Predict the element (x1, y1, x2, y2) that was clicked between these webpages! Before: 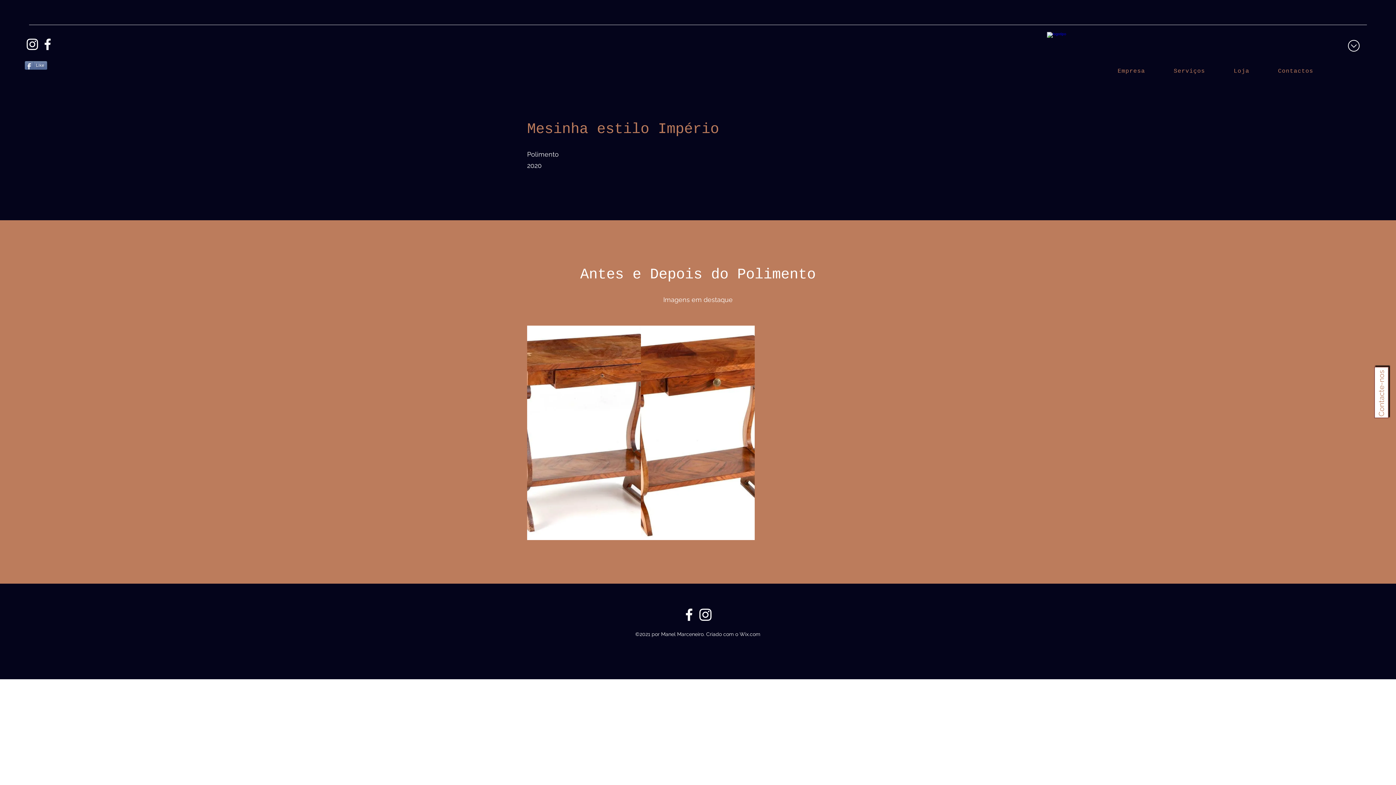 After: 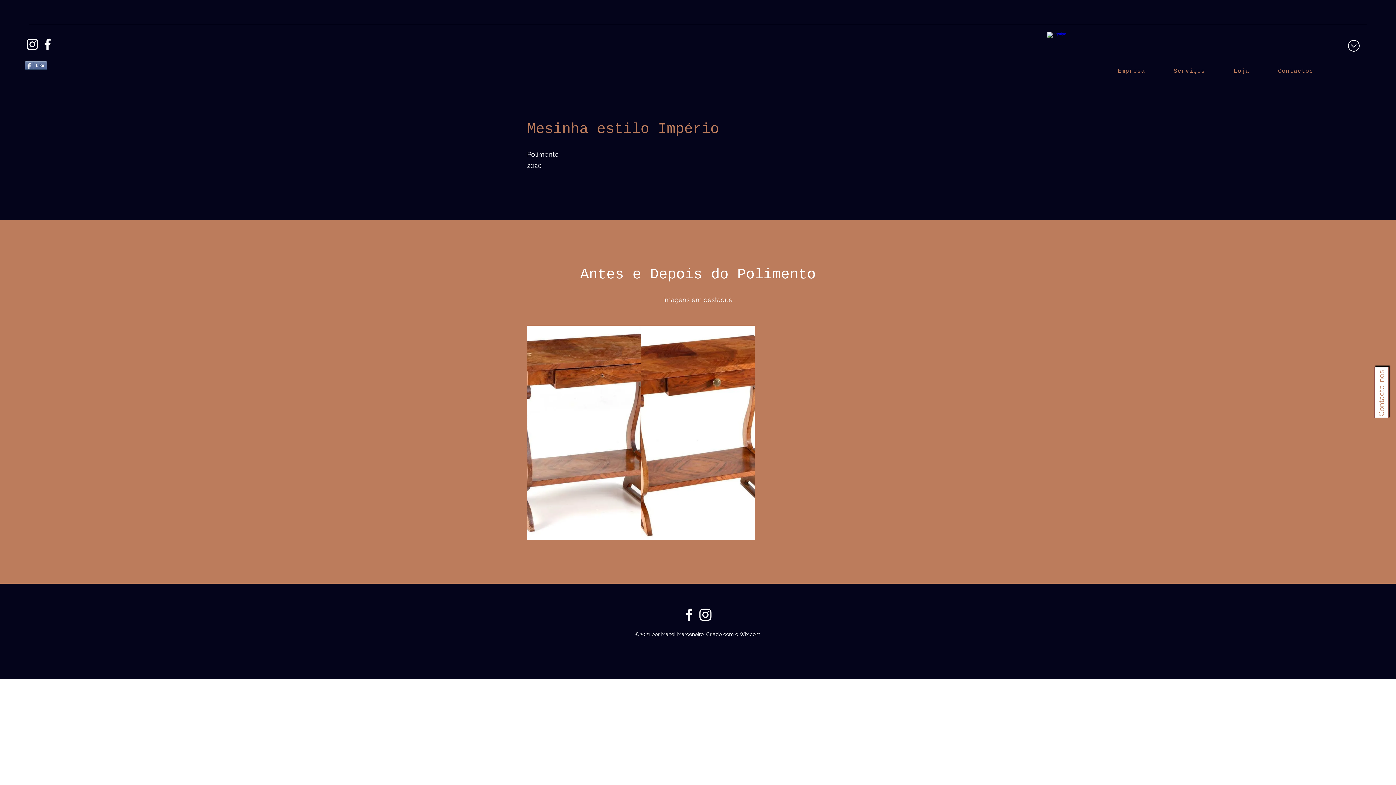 Action: label: Facebook bbox: (681, 606, 697, 623)